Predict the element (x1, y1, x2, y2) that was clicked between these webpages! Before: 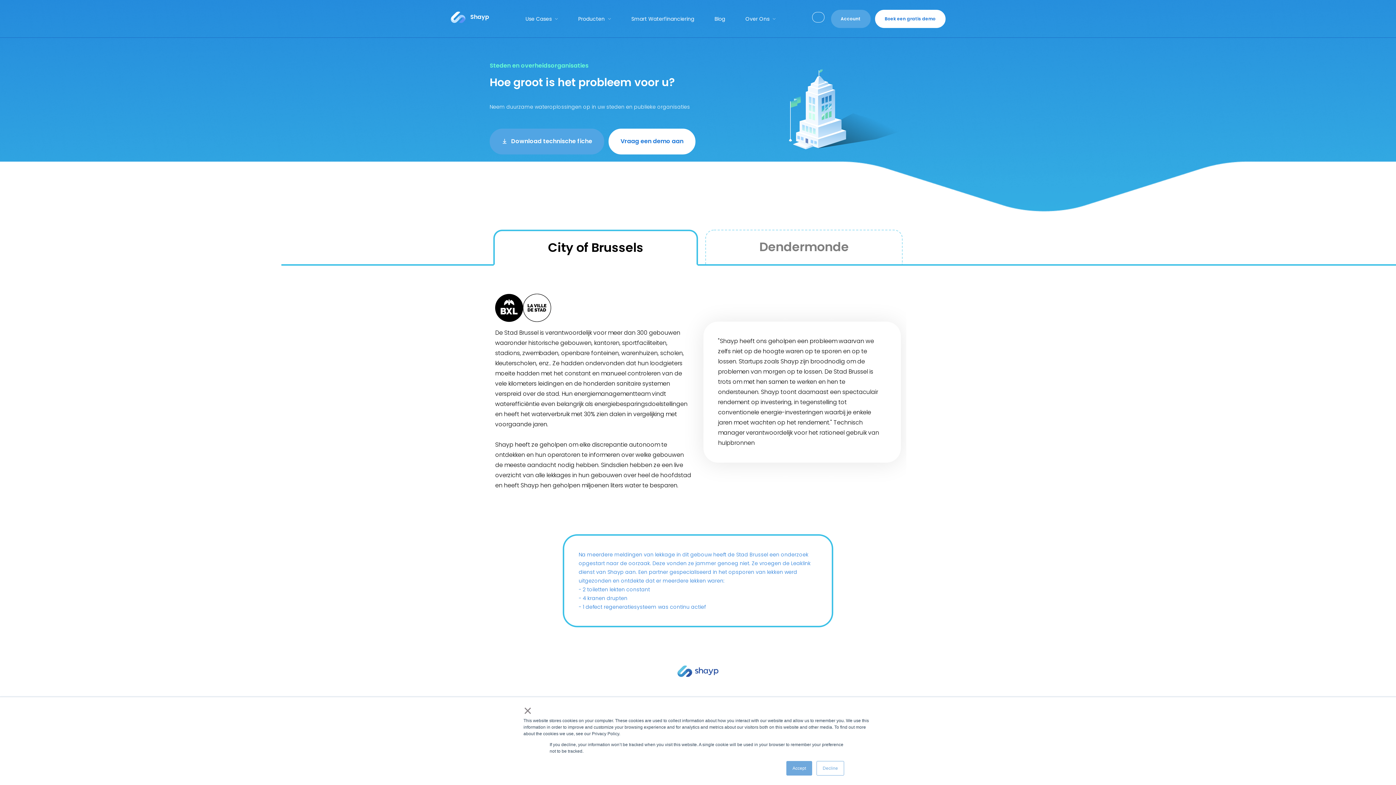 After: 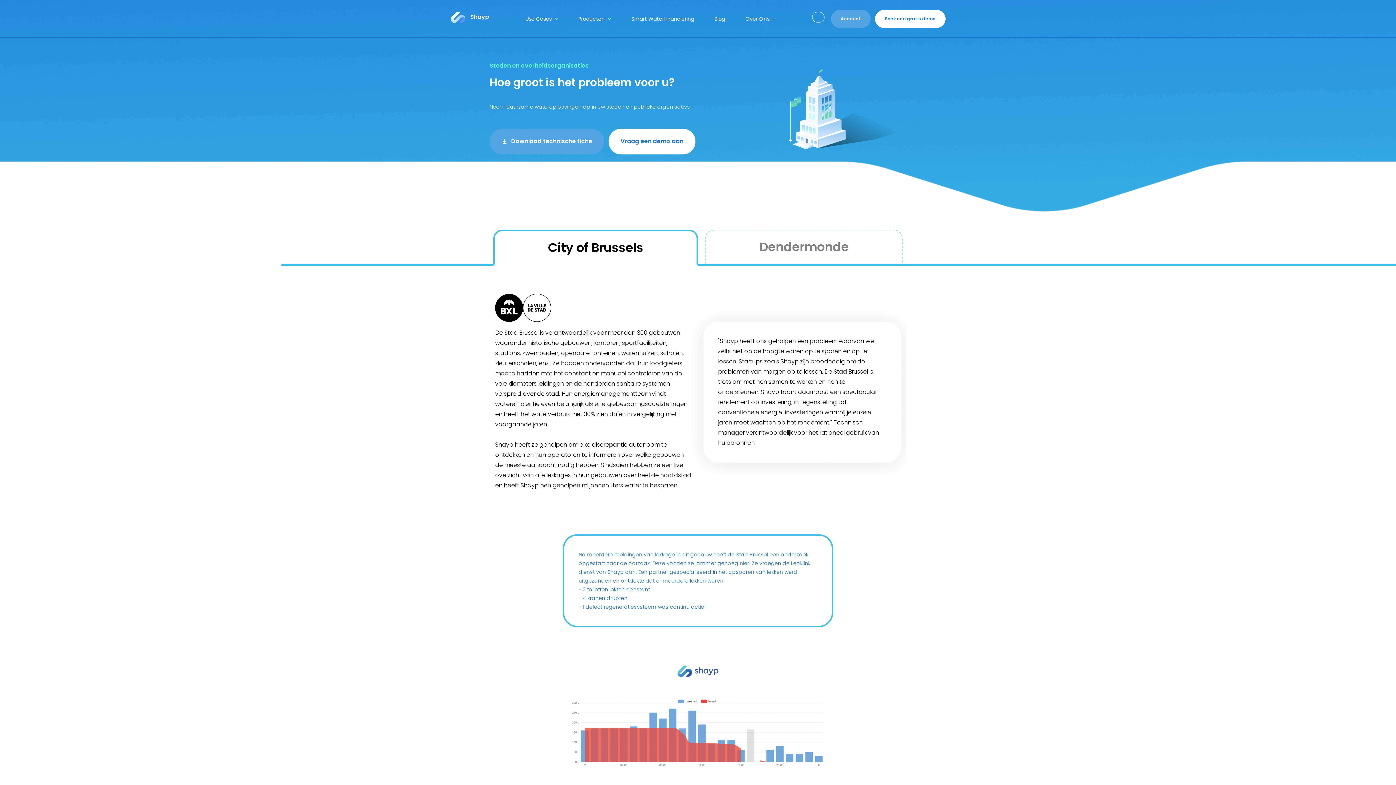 Action: label: Accept bbox: (786, 761, 812, 776)